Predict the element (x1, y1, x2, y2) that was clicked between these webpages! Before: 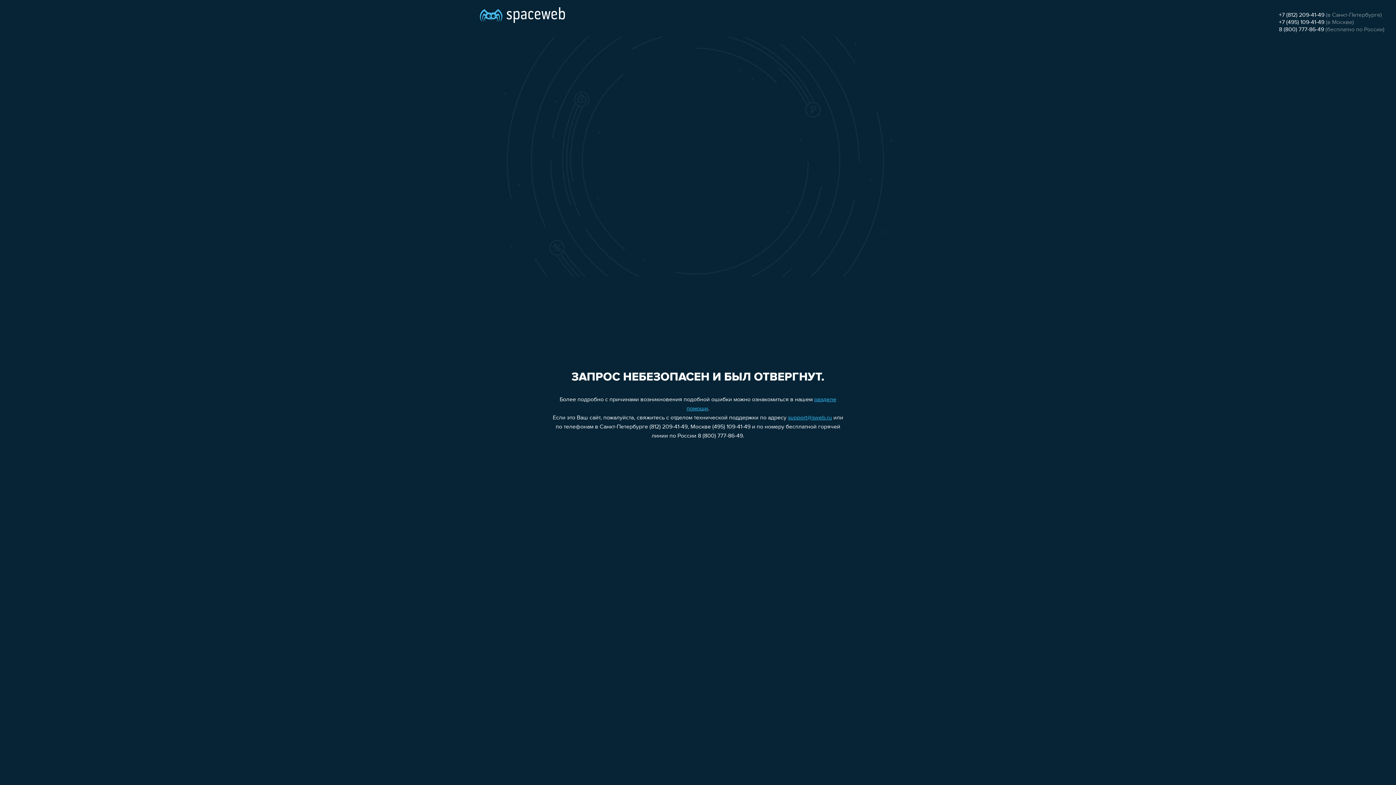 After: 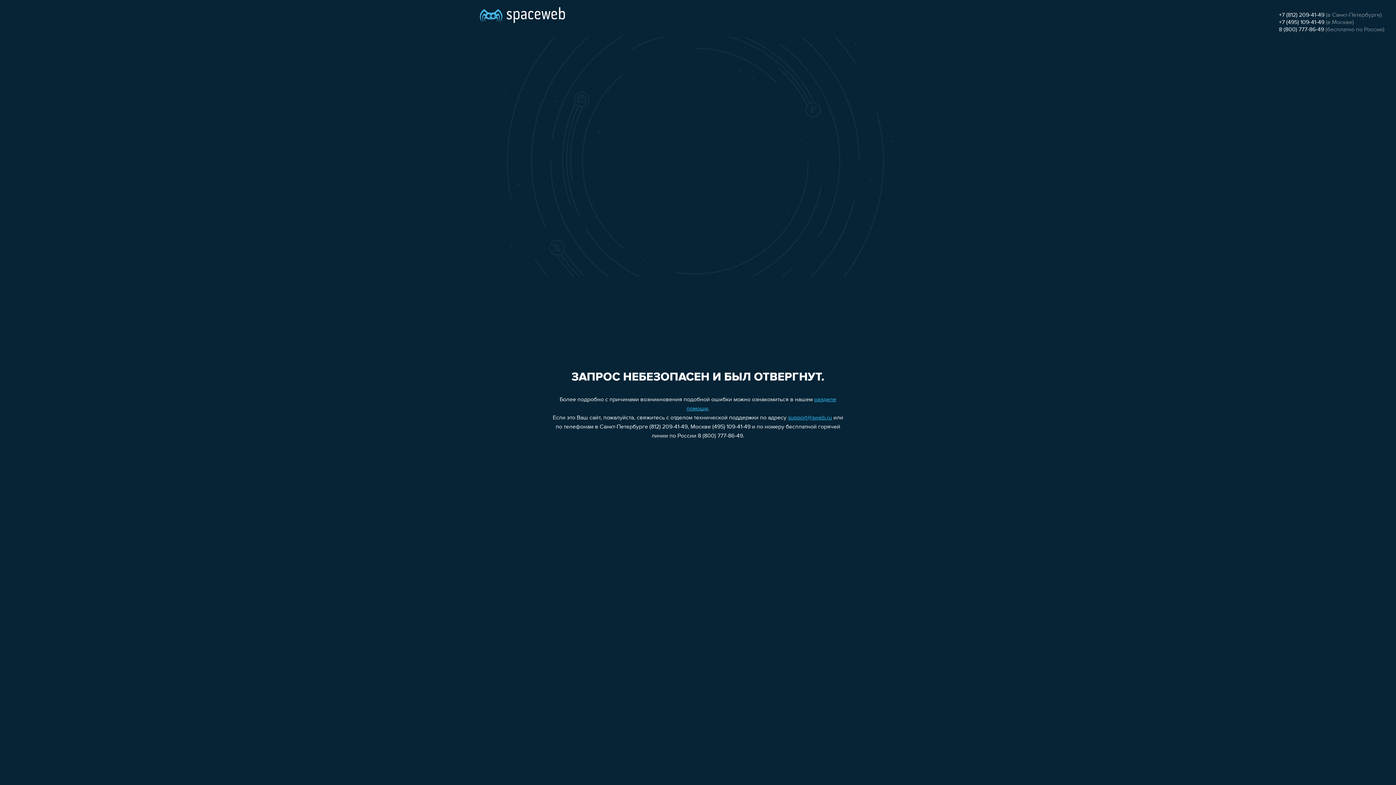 Action: bbox: (1279, 12, 1324, 18) label: +7 (812) 209-41-49